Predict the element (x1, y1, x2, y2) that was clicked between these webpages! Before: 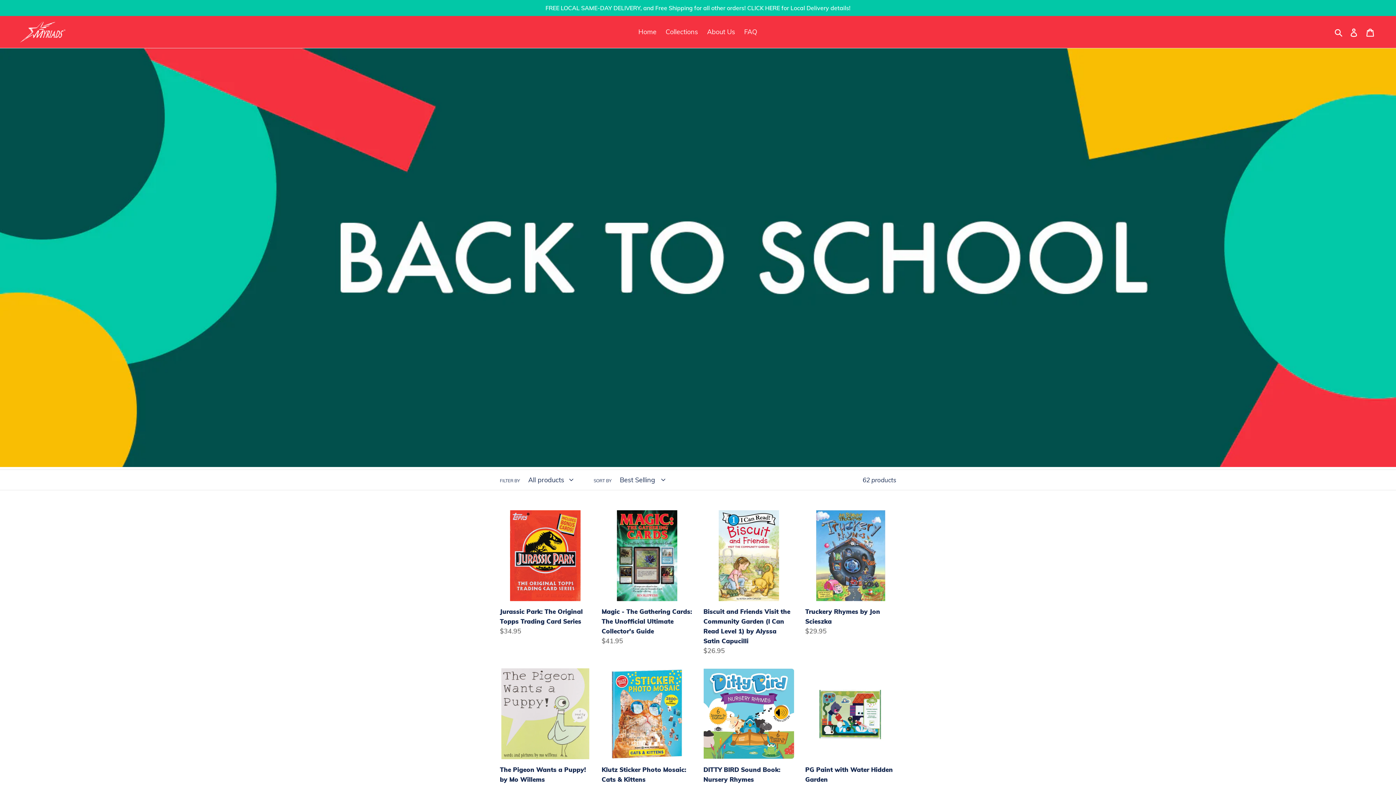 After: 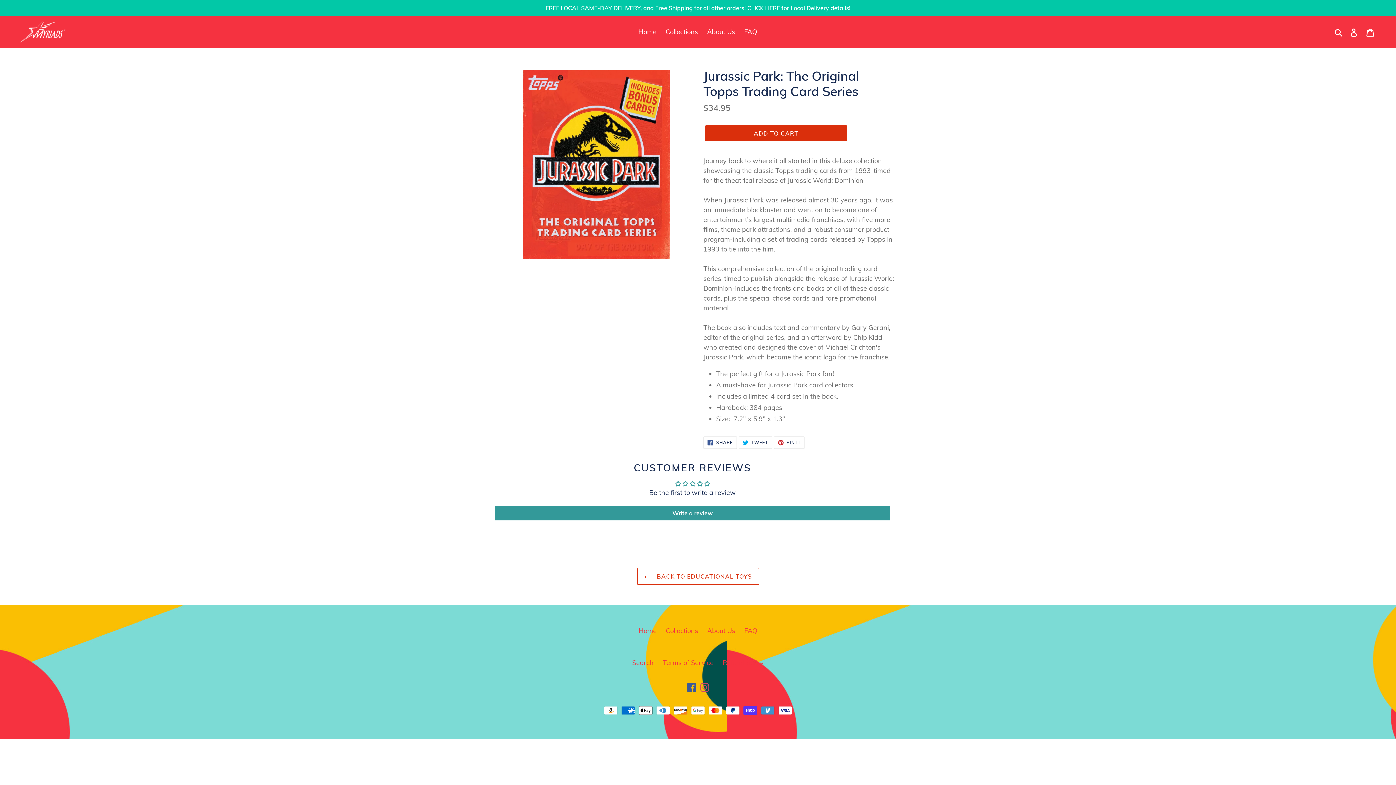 Action: label: Jurassic Park: The Original Topps Trading Card Series bbox: (500, 510, 590, 636)